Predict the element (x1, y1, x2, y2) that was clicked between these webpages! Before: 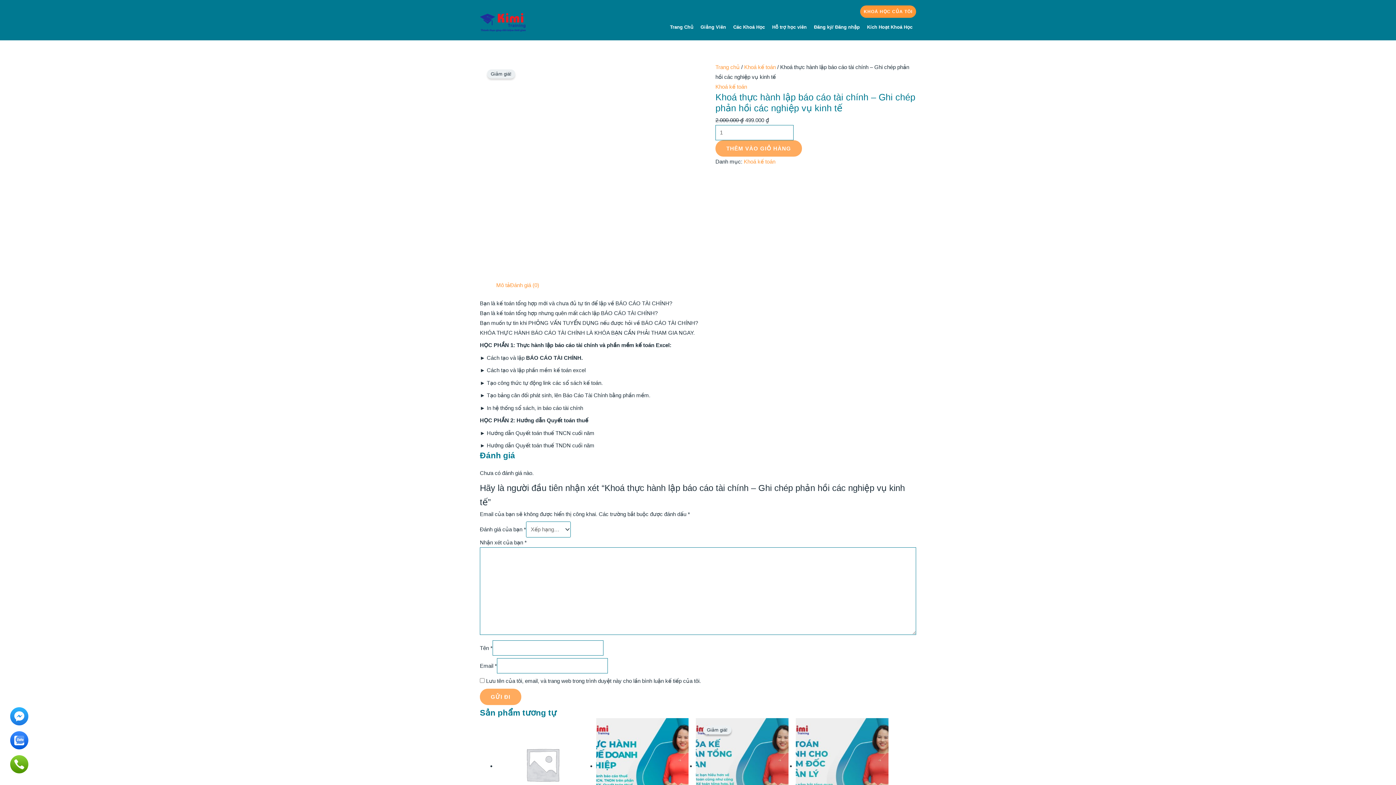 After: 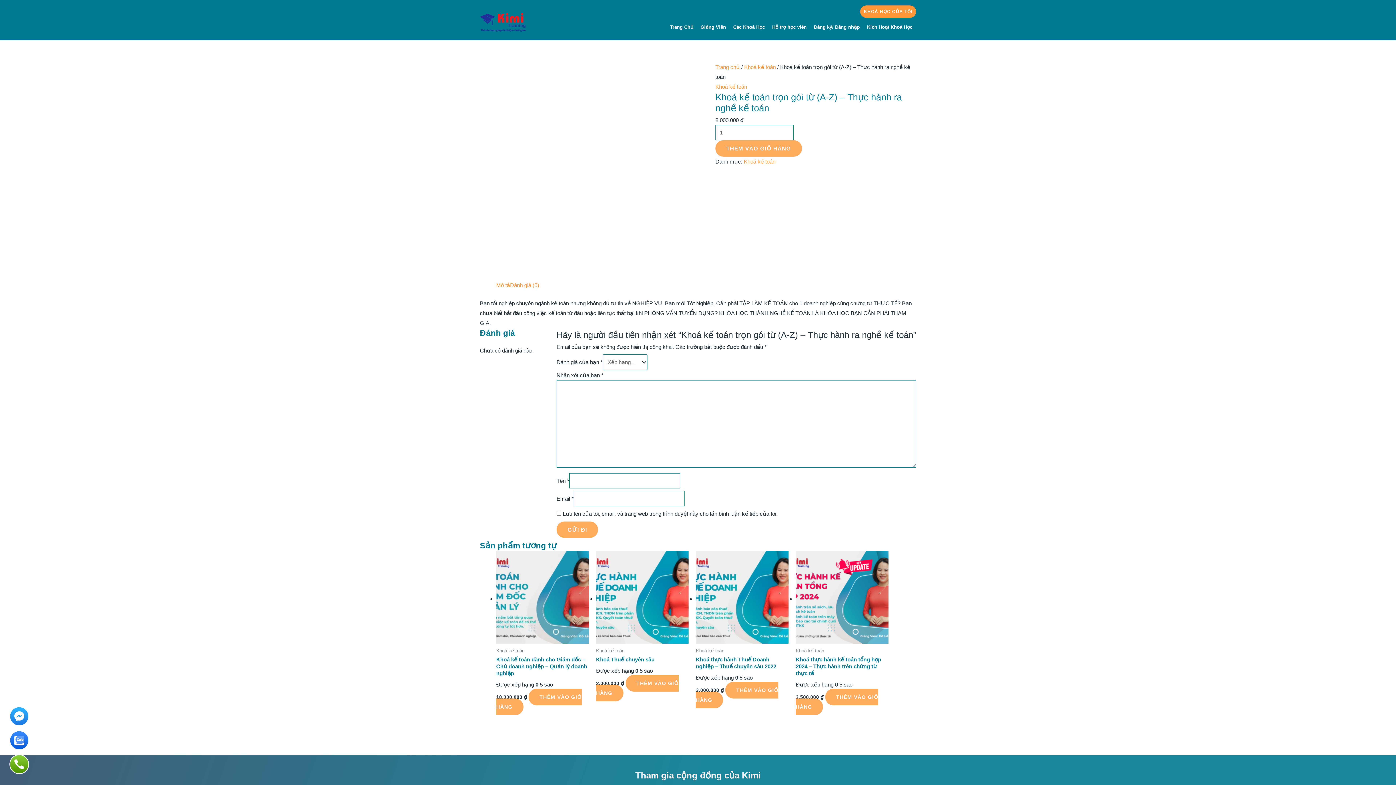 Action: bbox: (496, 718, 588, 815)